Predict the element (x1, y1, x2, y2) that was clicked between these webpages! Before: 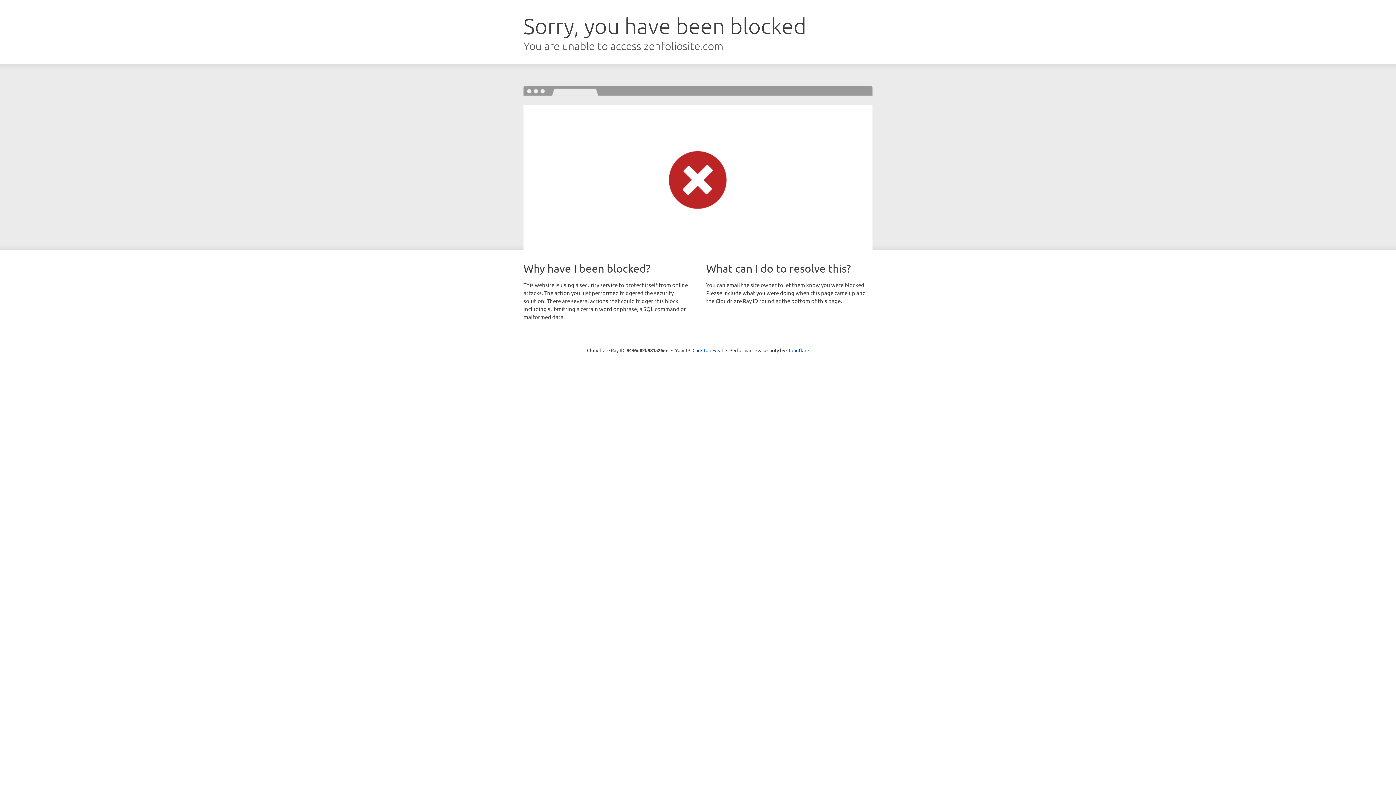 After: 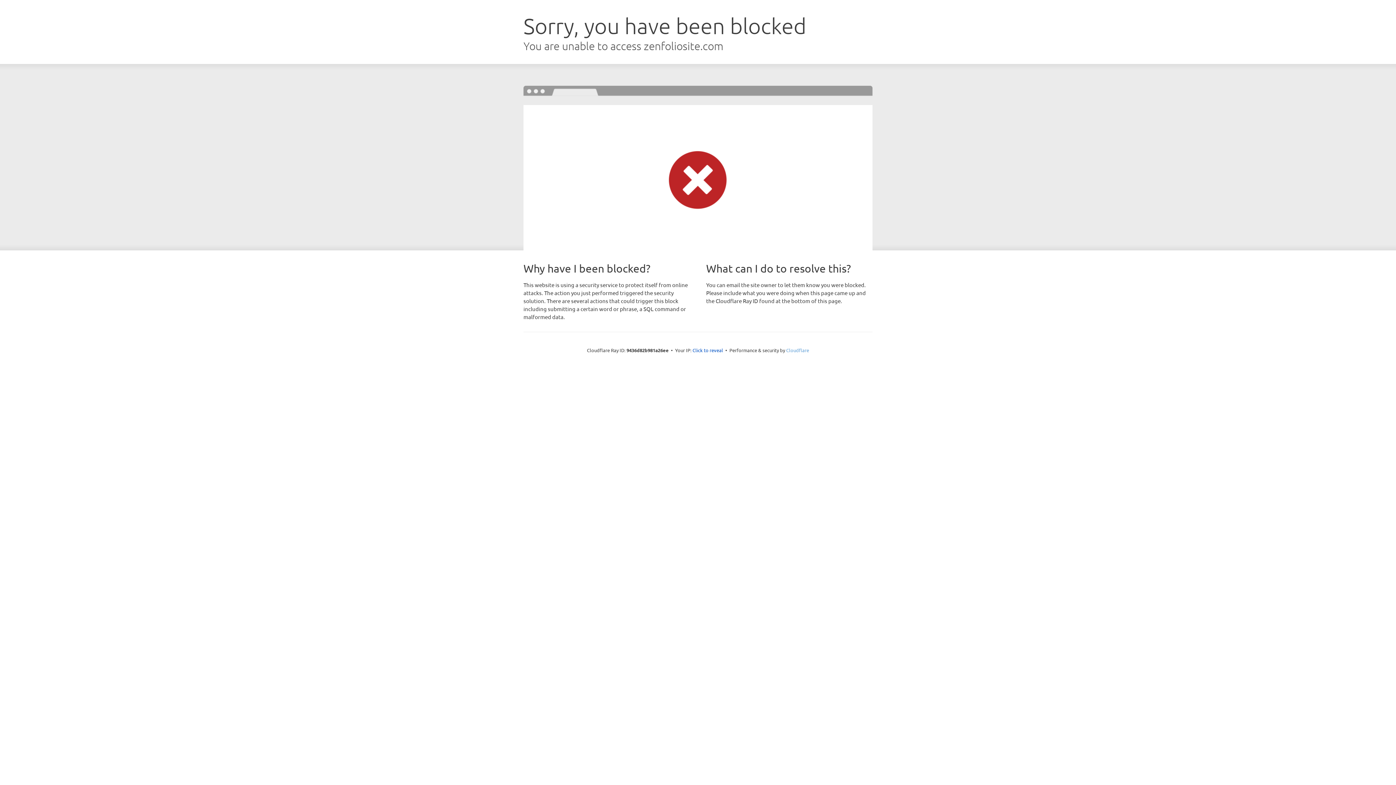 Action: bbox: (786, 347, 809, 353) label: Cloudflare